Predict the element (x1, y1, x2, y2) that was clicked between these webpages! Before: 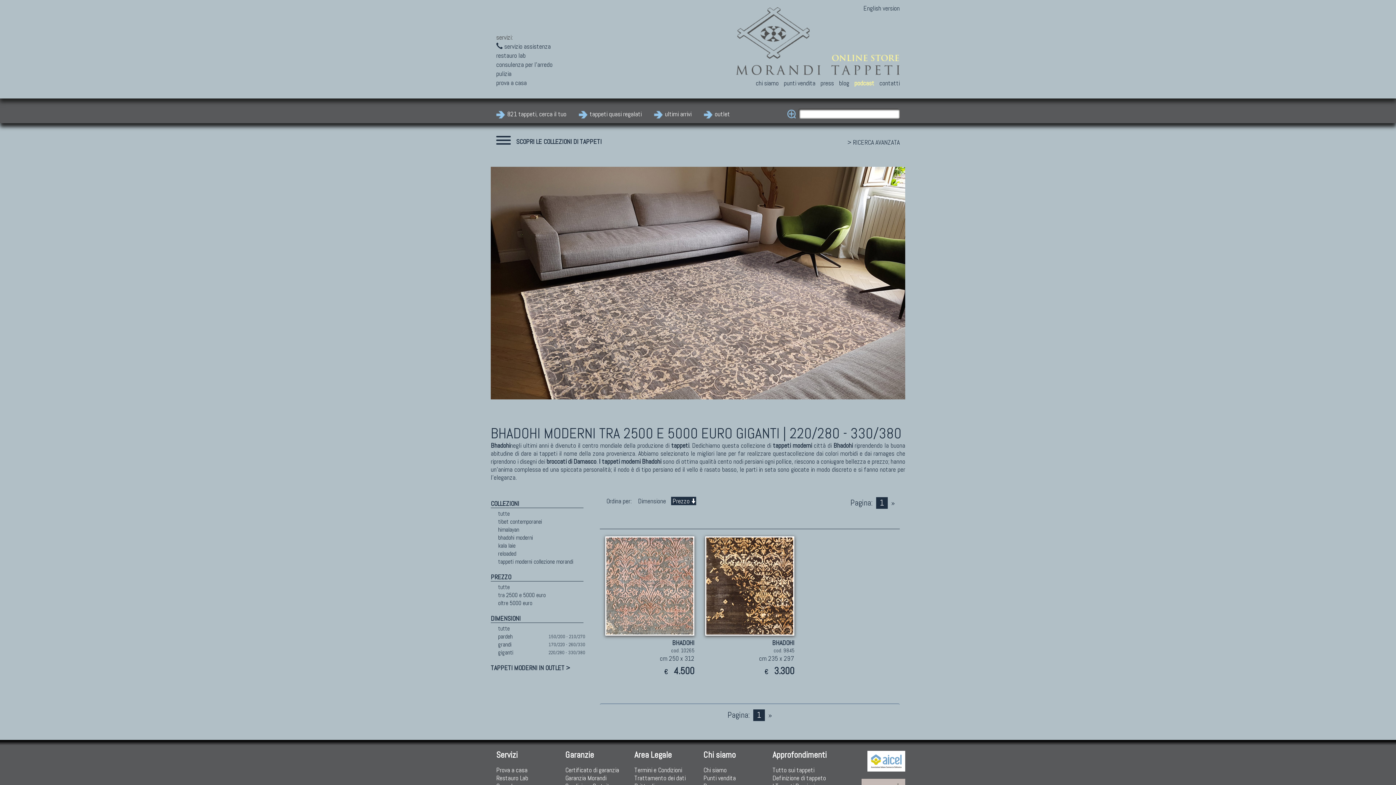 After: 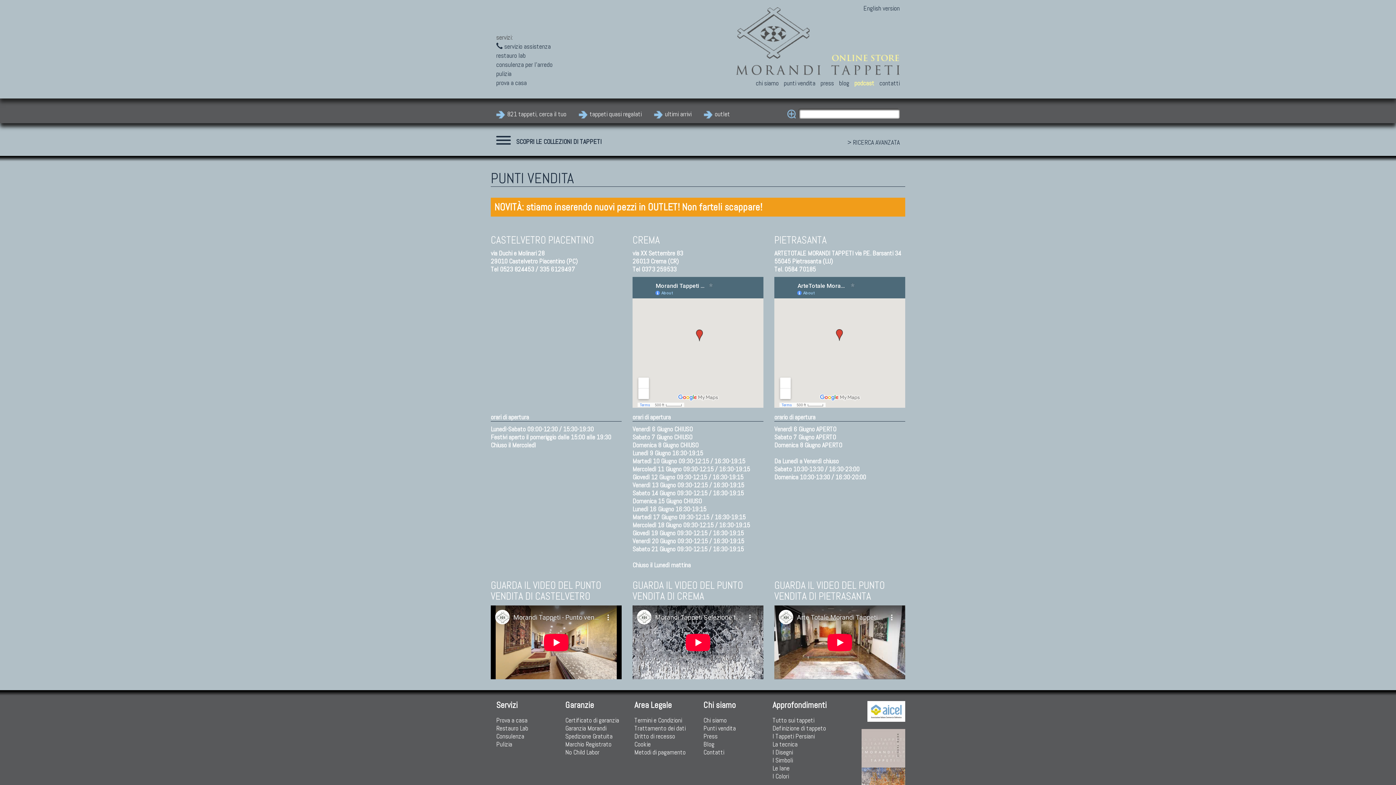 Action: bbox: (784, 78, 815, 87) label: punti vendita